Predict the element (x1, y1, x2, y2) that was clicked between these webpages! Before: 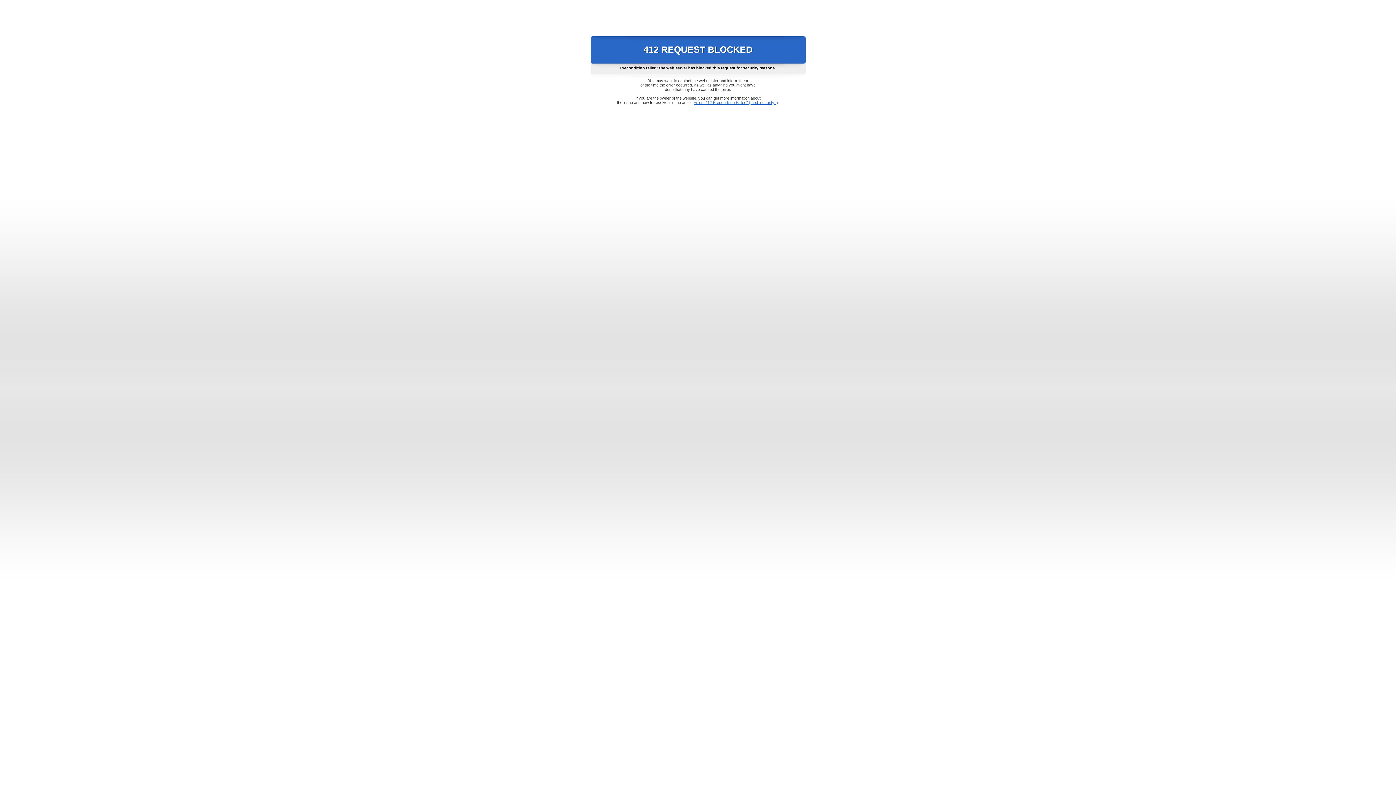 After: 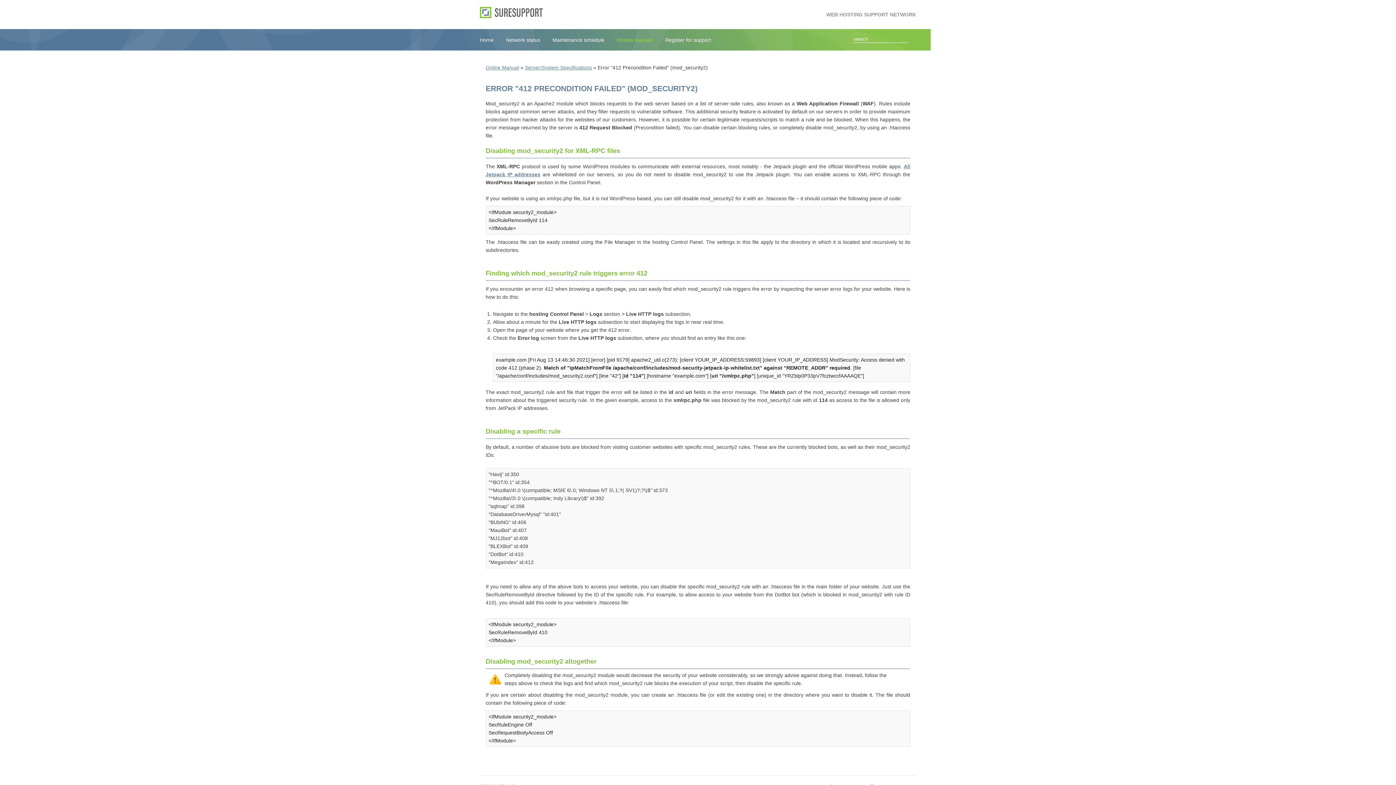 Action: bbox: (693, 100, 778, 104) label: Error "412 Precondition Failed" (mod_security2)